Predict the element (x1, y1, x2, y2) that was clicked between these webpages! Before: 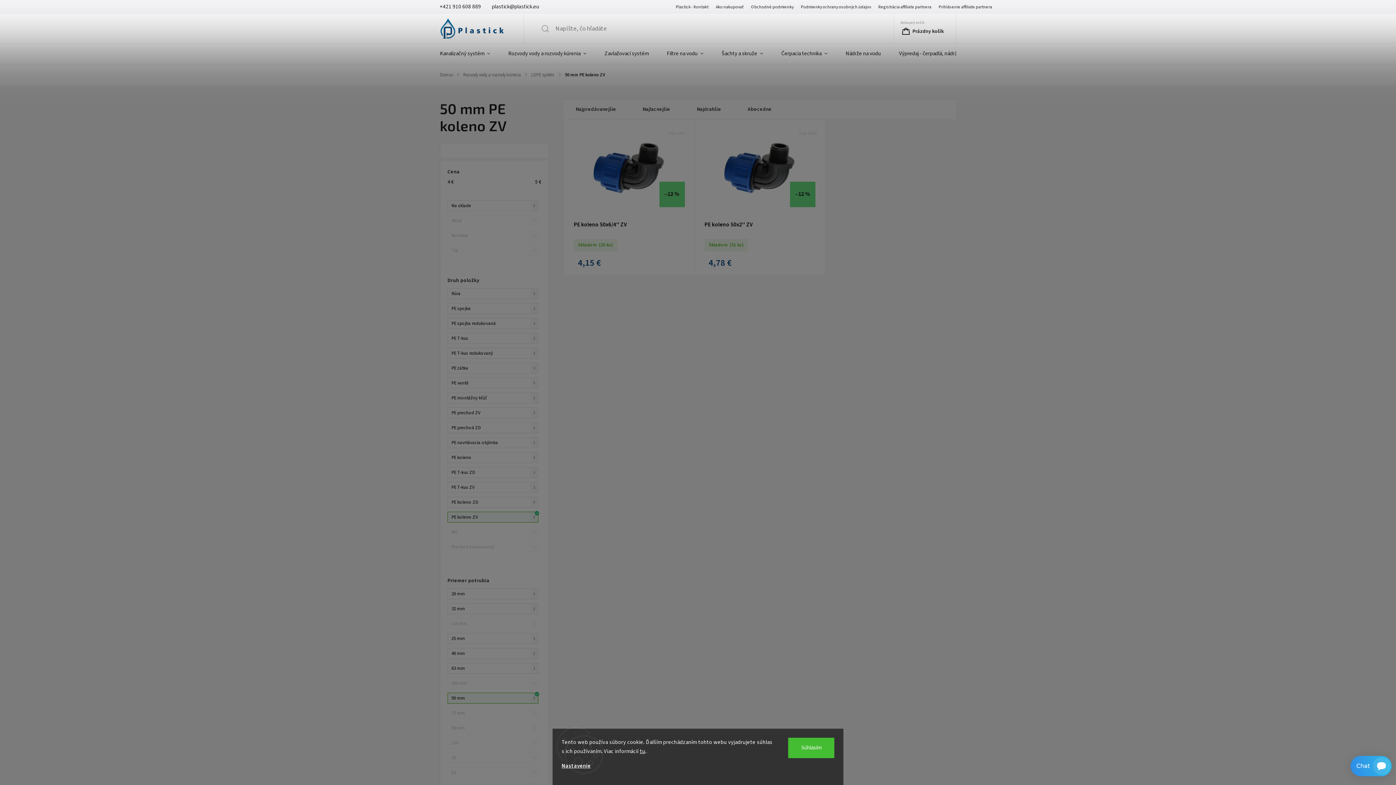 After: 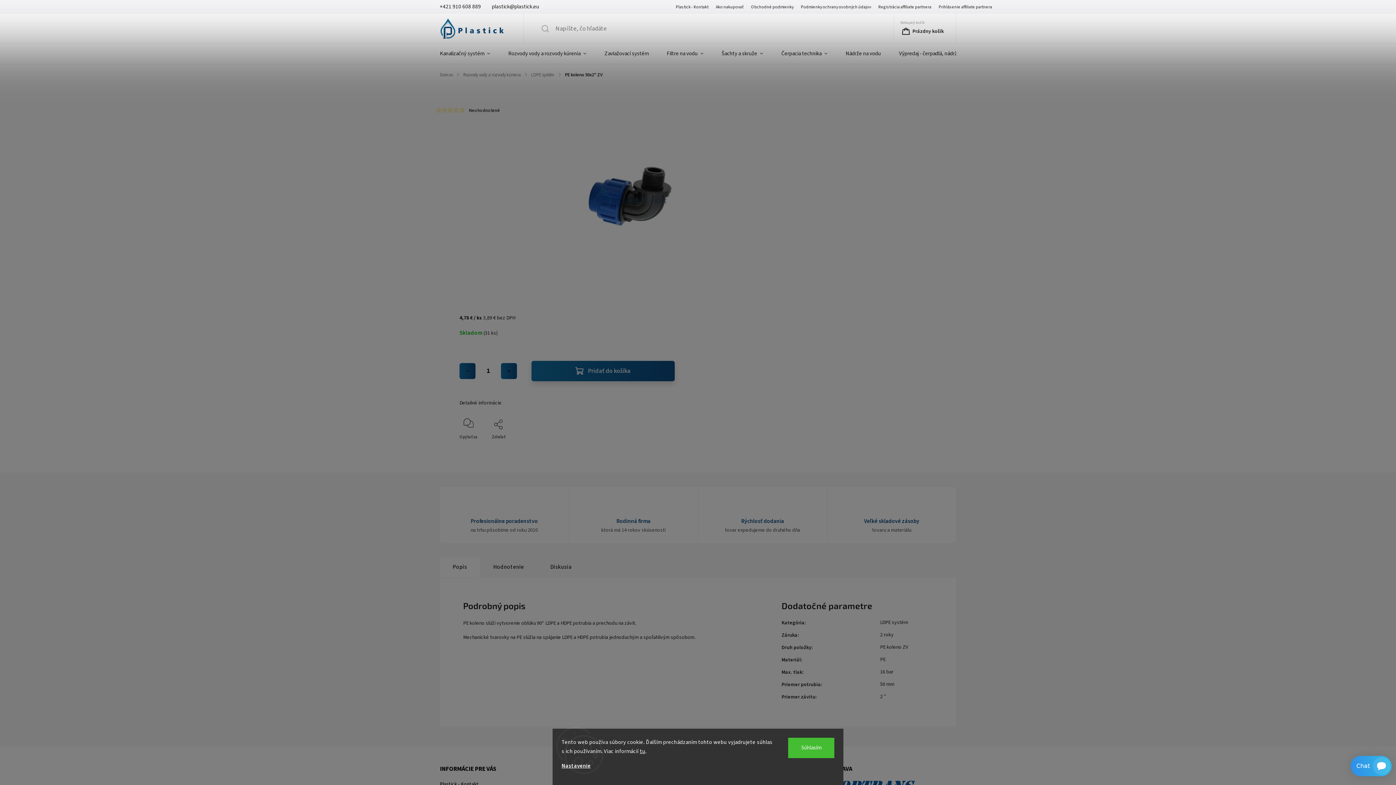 Action: bbox: (704, 128, 815, 213) label: –12 %